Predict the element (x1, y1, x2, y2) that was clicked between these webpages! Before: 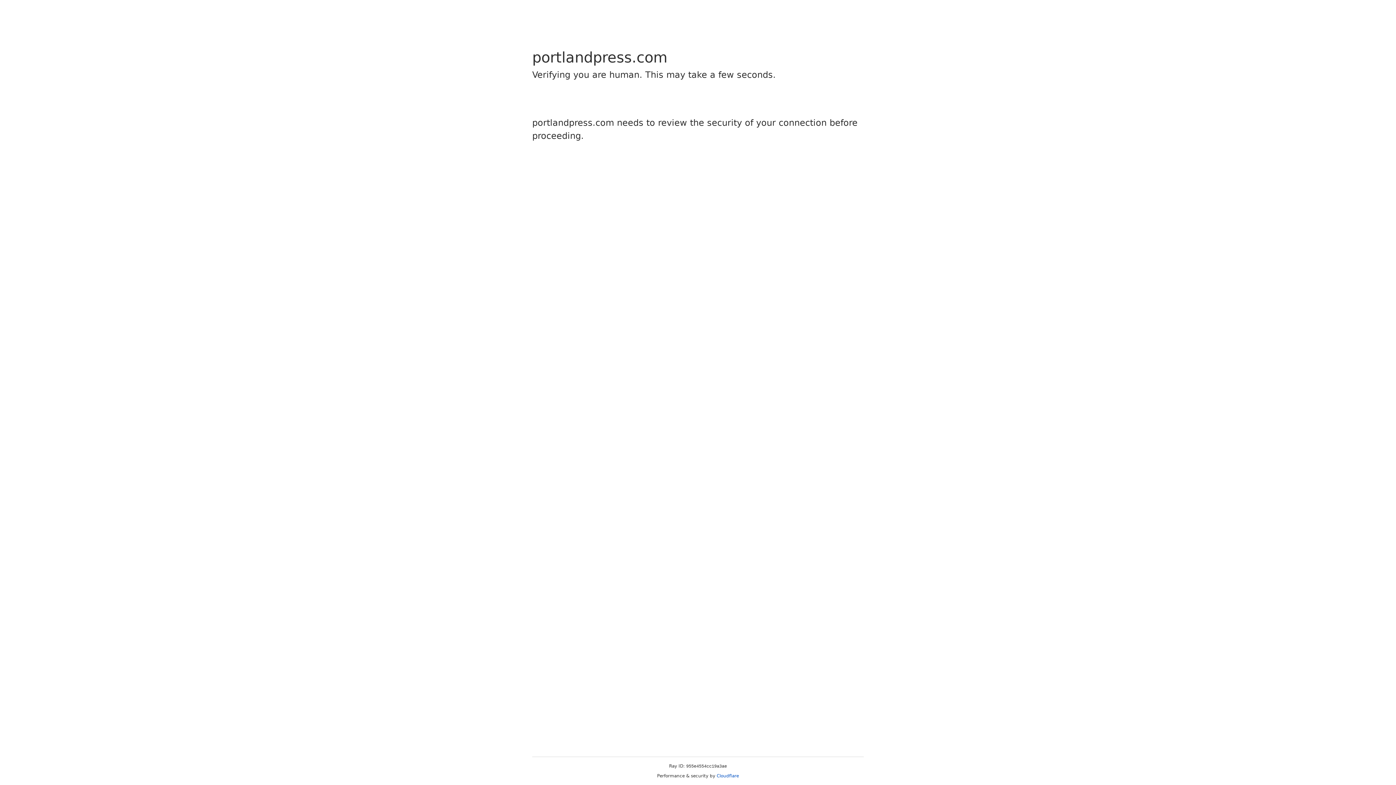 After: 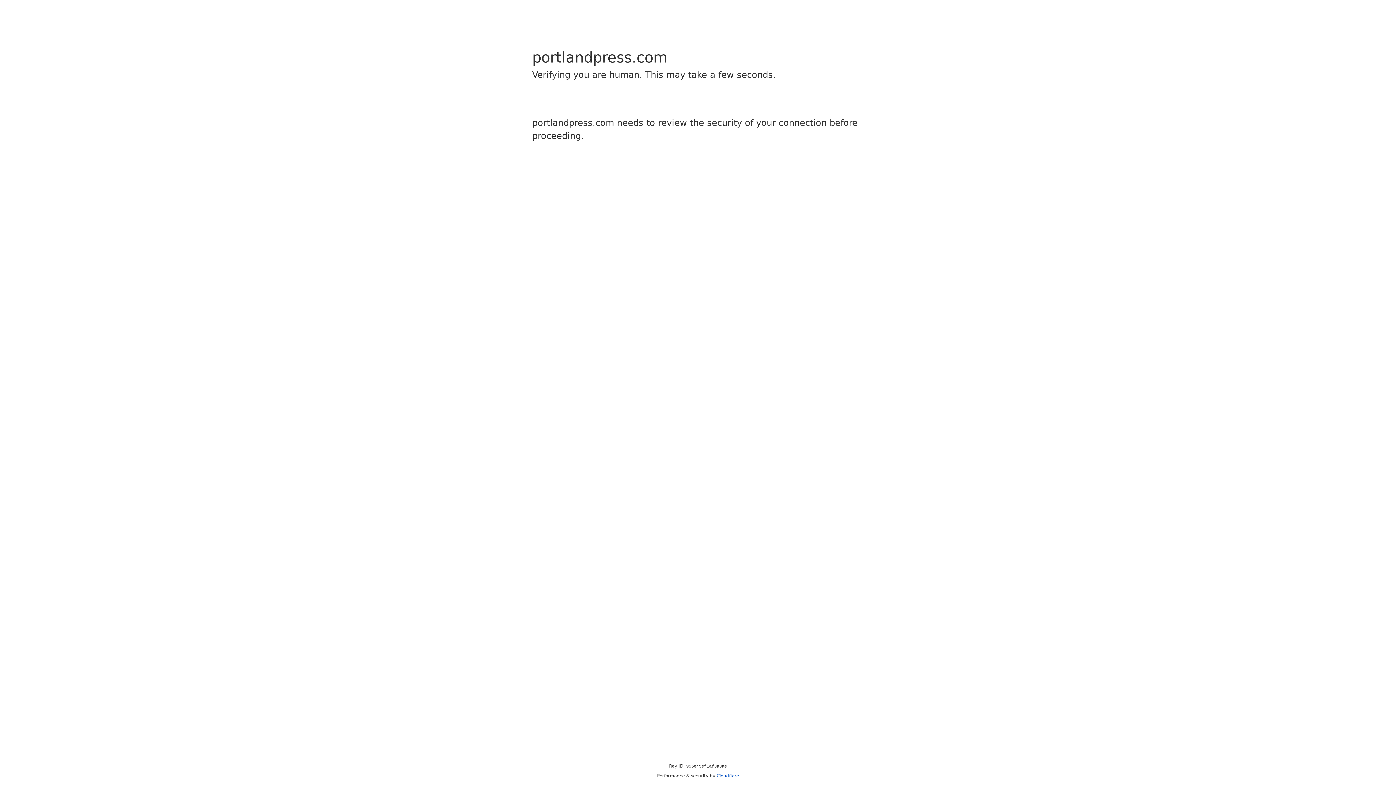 Action: bbox: (716, 773, 739, 778) label: Cloudflare